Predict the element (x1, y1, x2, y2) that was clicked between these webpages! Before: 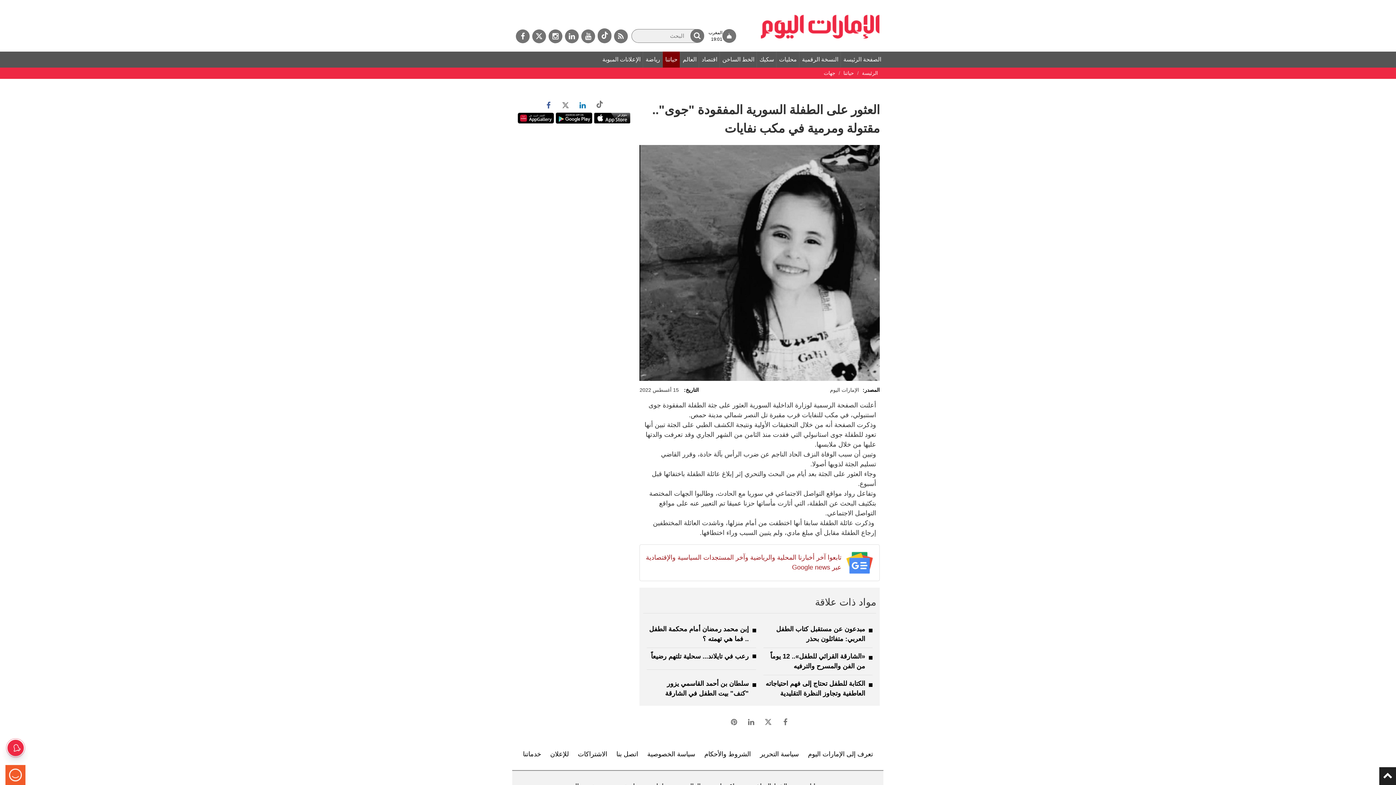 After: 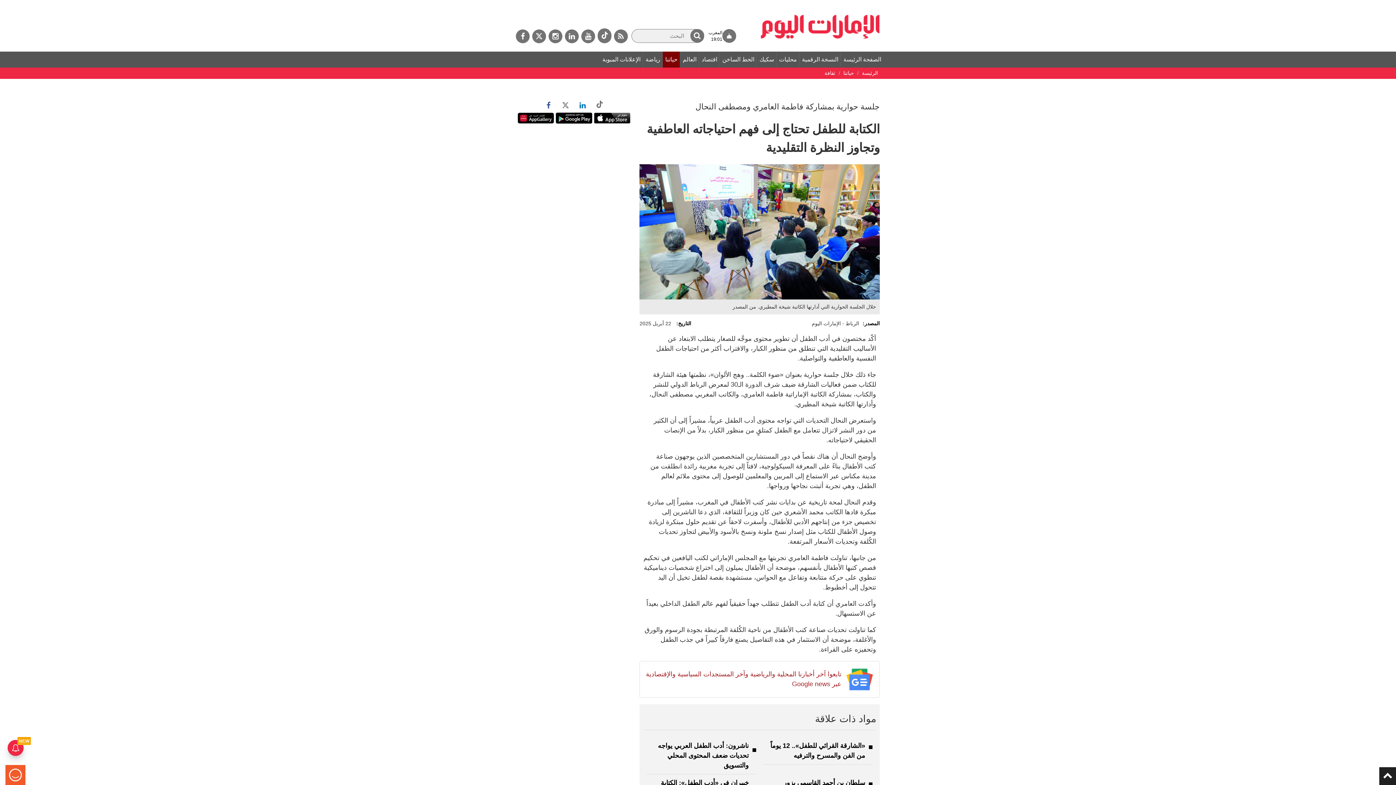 Action: label: الكتابة للطفل تحتاج إلى فهم احتياجاته العاطفية وتجاوز النظرة التقليدية bbox: (763, 675, 872, 702)